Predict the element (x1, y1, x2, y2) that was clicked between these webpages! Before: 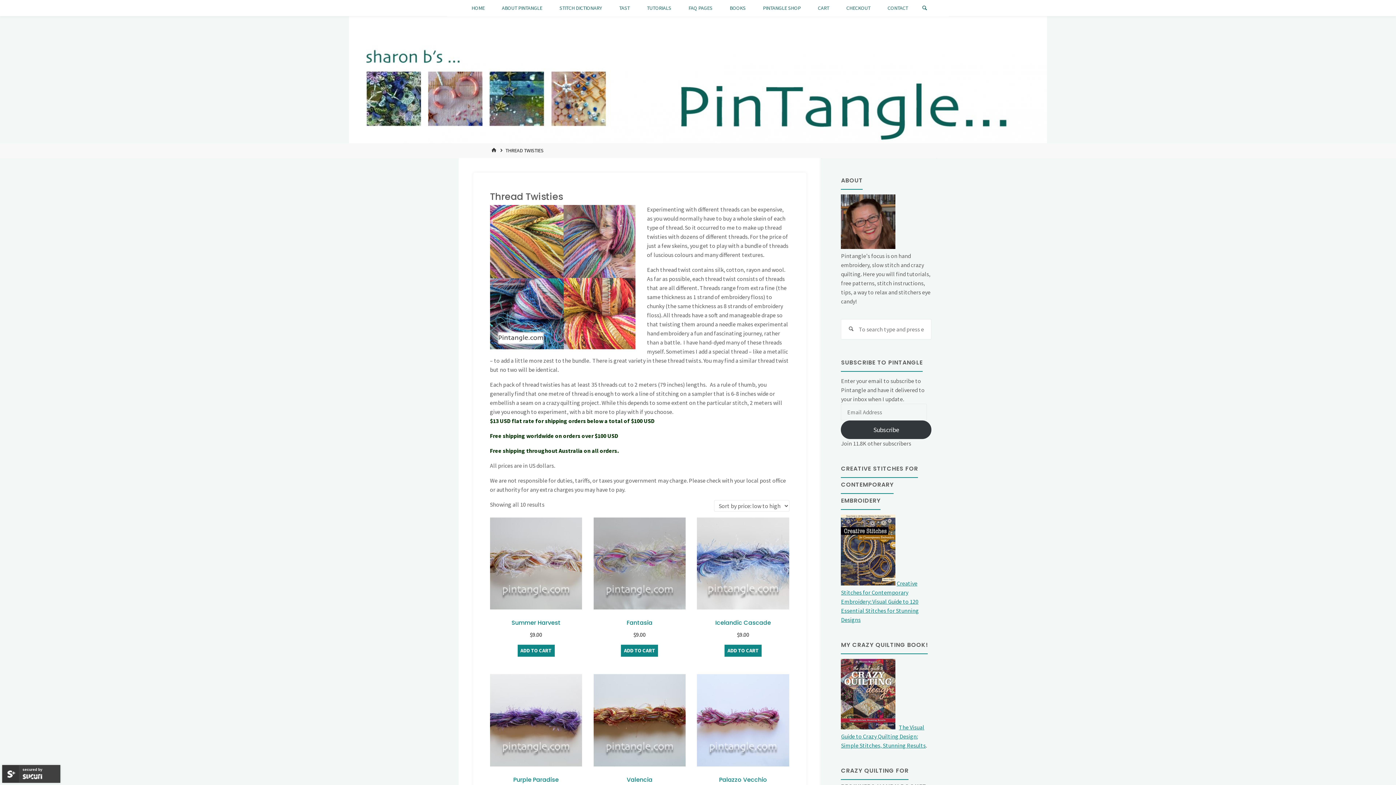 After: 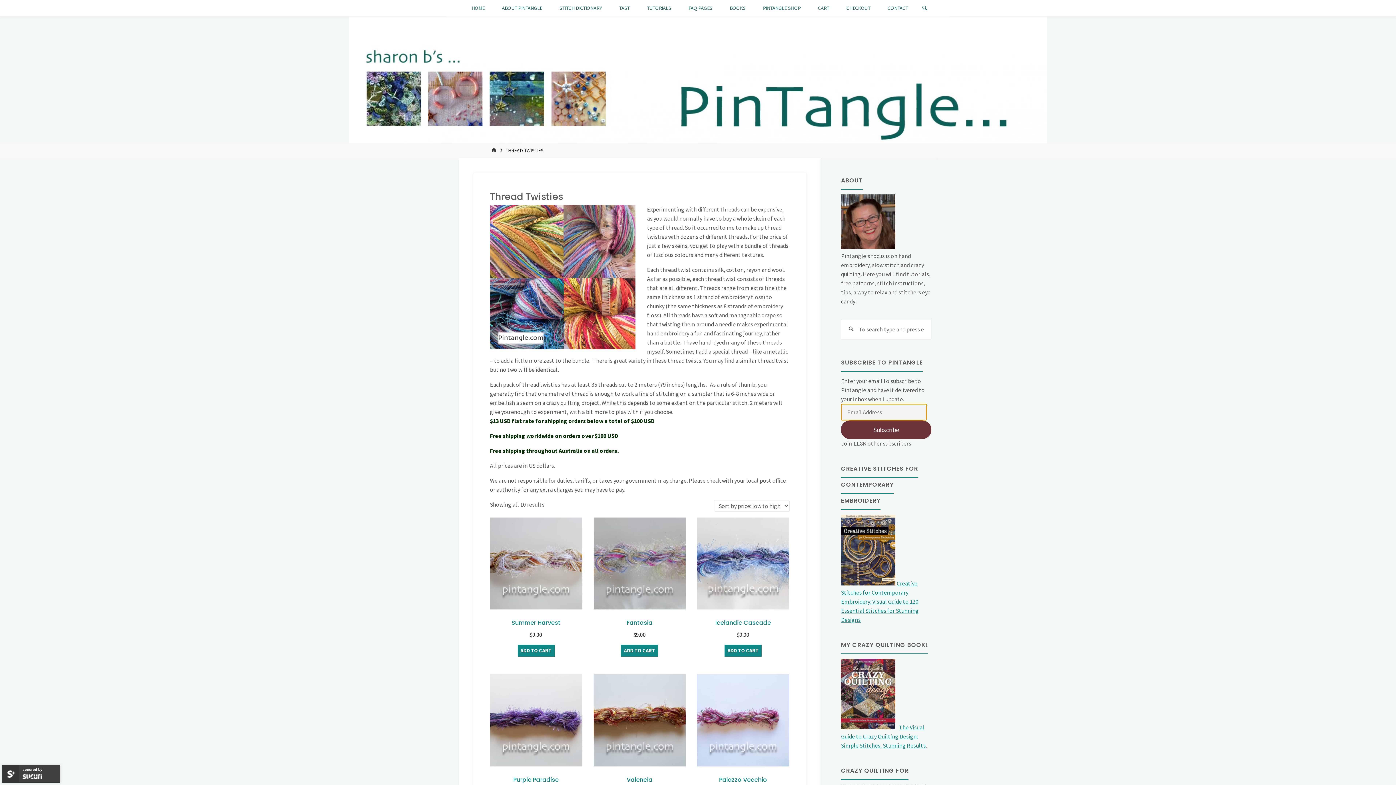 Action: bbox: (841, 420, 931, 439) label: Subscribe